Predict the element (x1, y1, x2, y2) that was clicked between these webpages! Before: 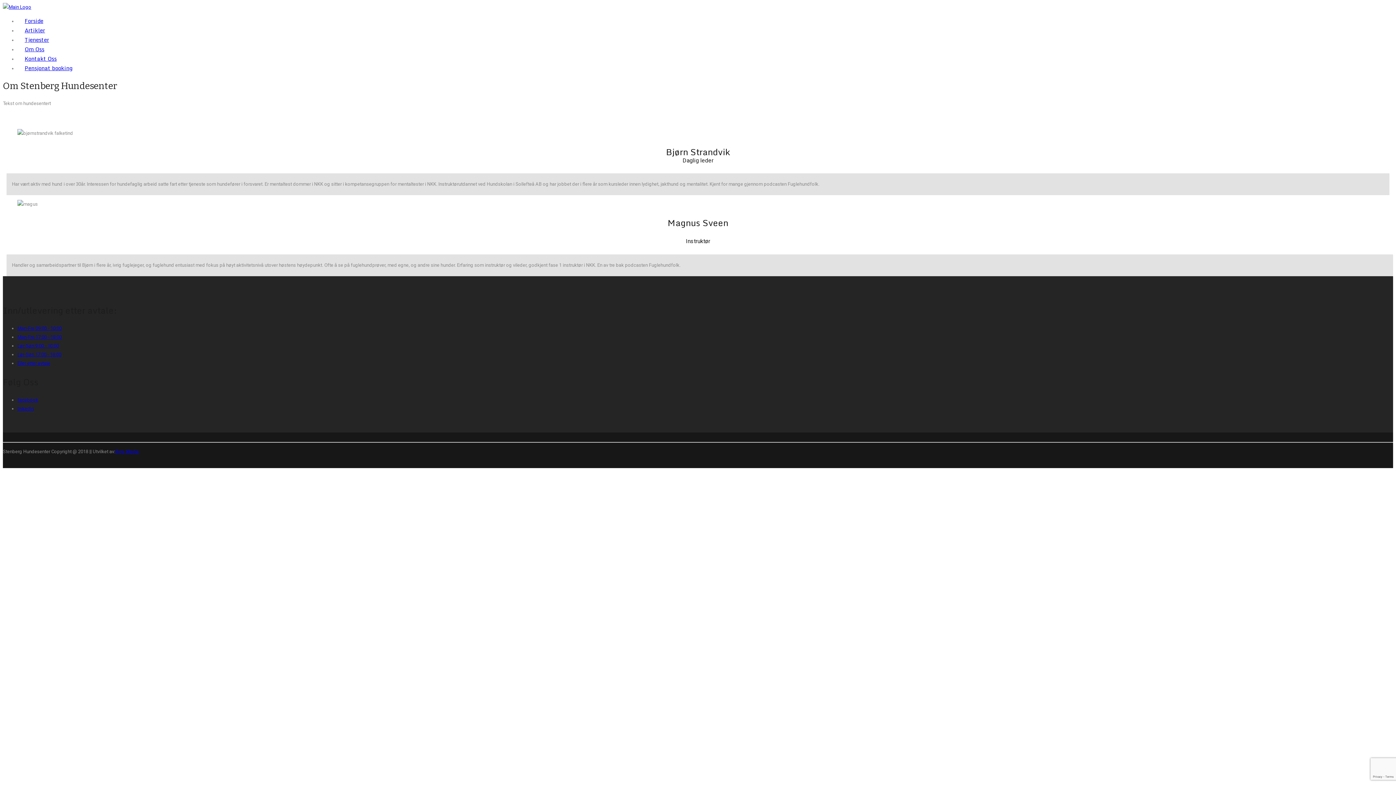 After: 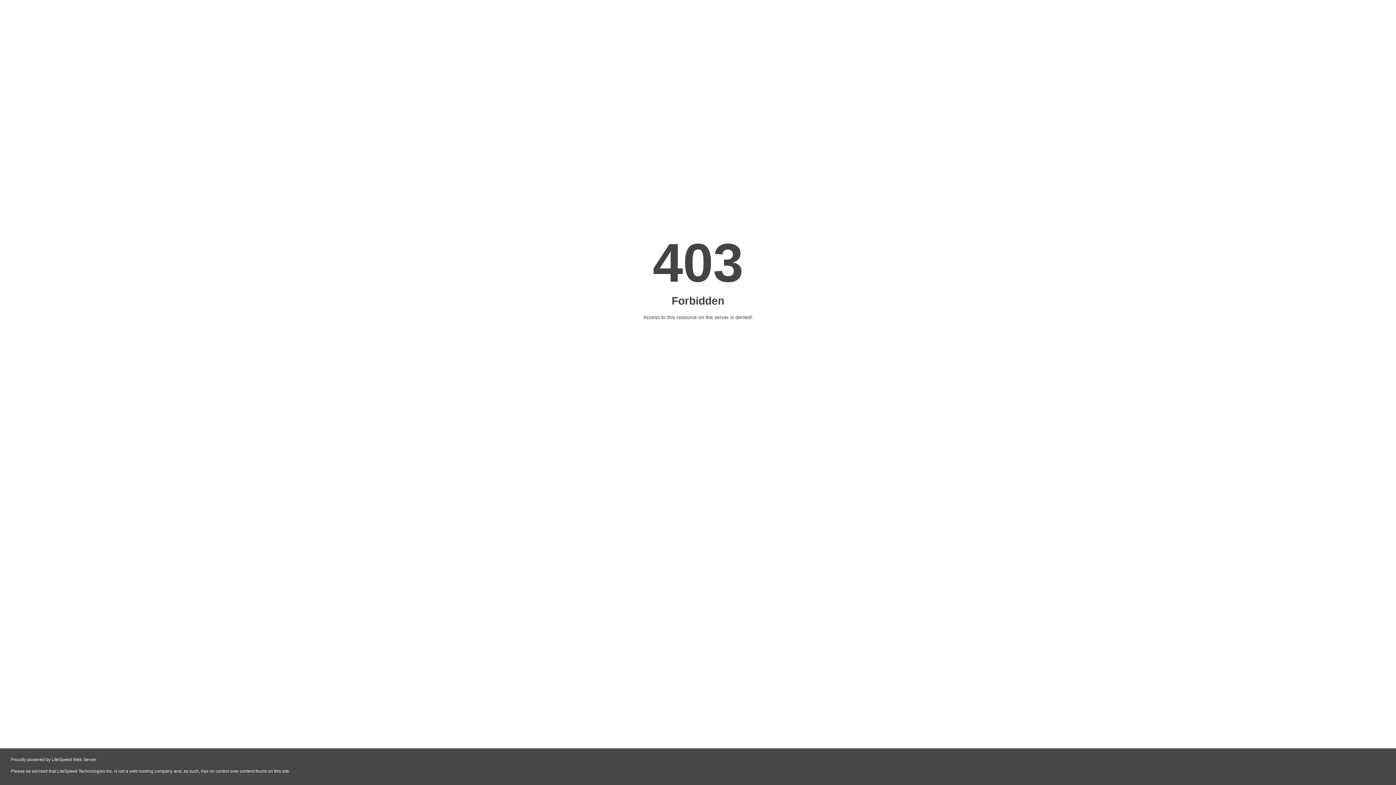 Action: label: Byrg Media bbox: (115, 449, 138, 454)